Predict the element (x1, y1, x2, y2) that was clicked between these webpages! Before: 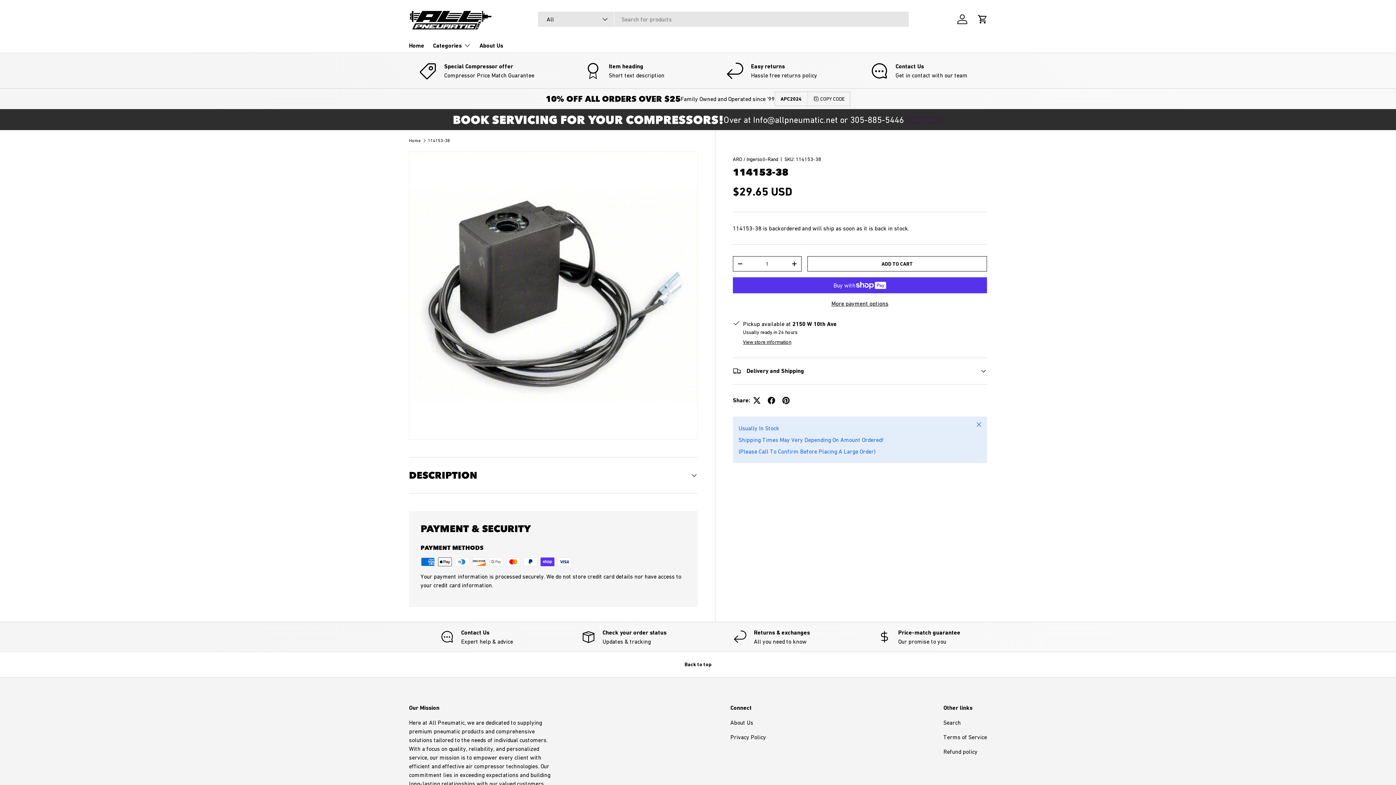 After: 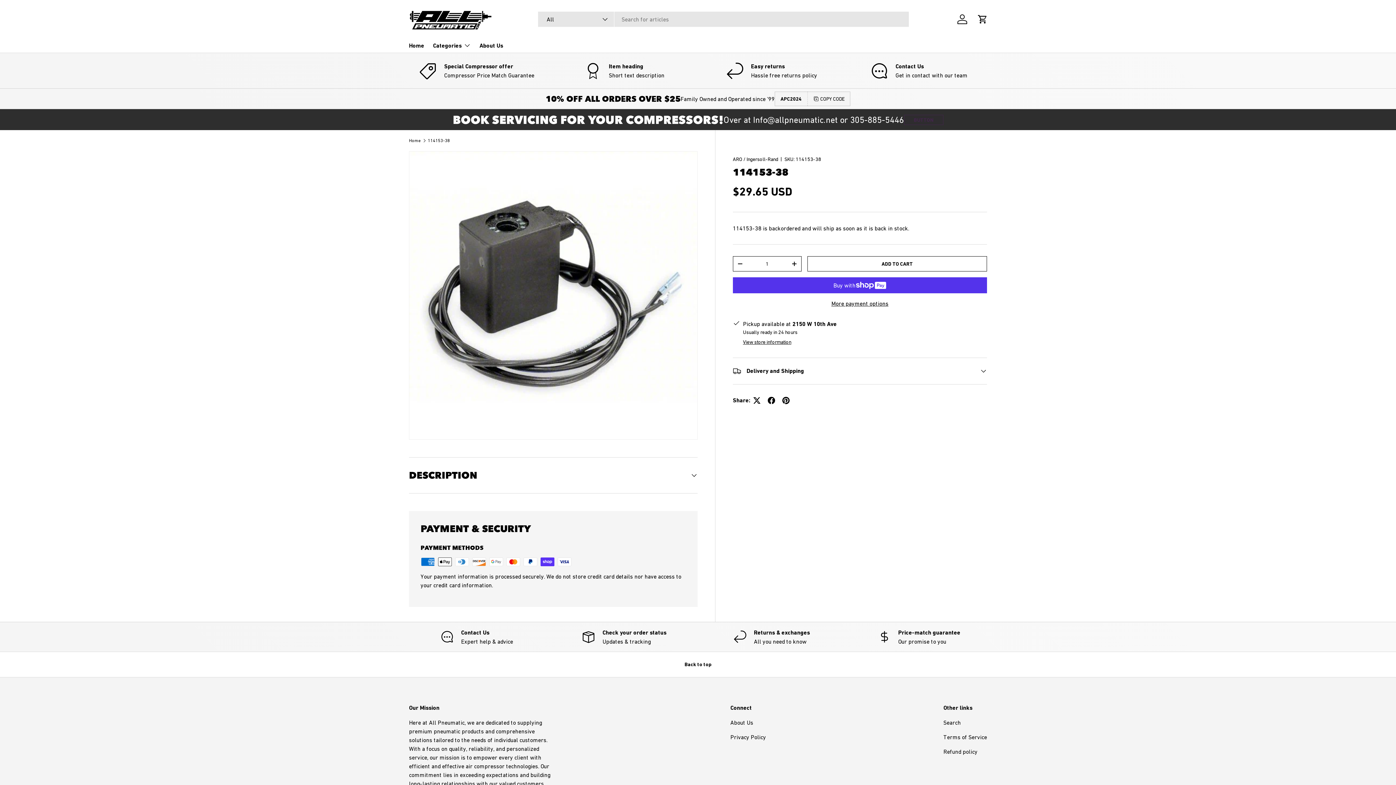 Action: bbox: (971, 416, 987, 432) label: Close